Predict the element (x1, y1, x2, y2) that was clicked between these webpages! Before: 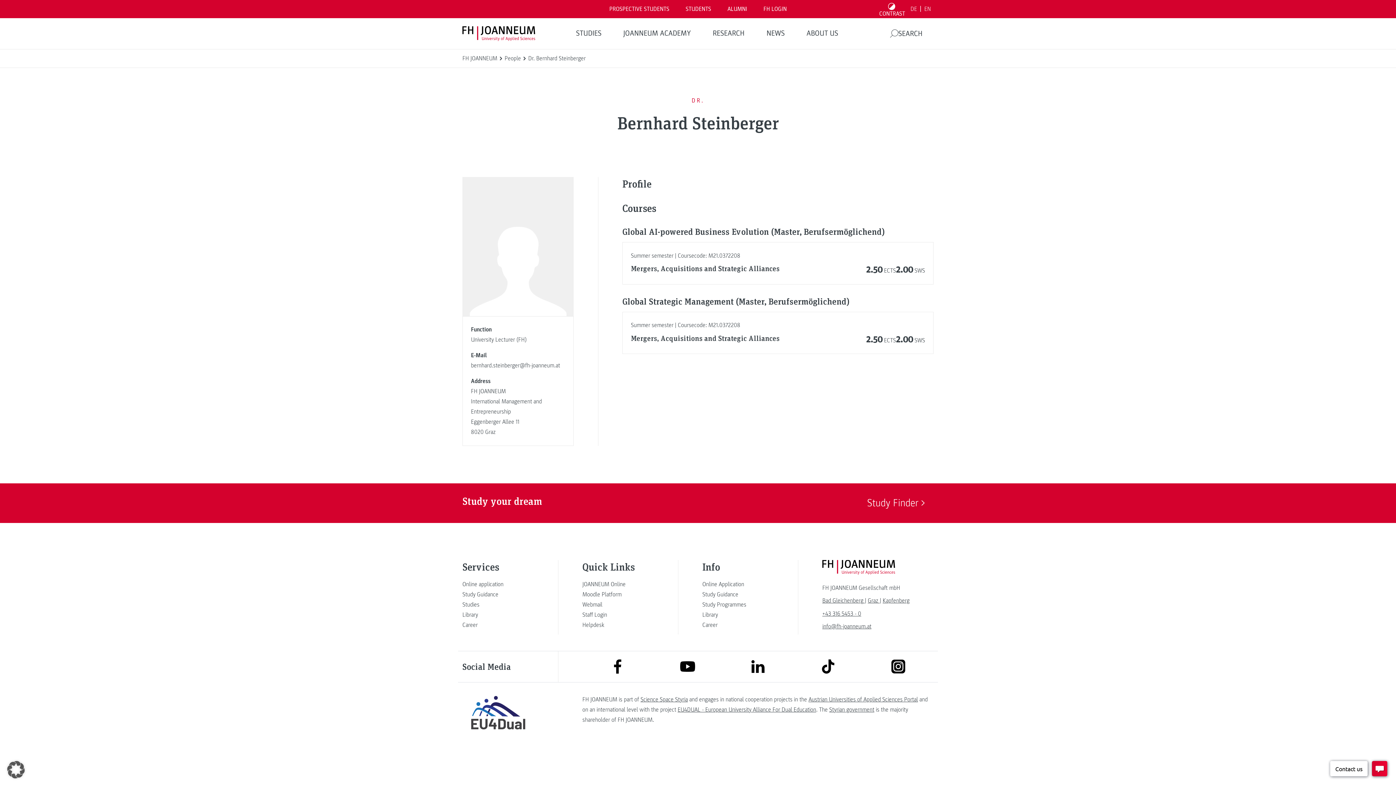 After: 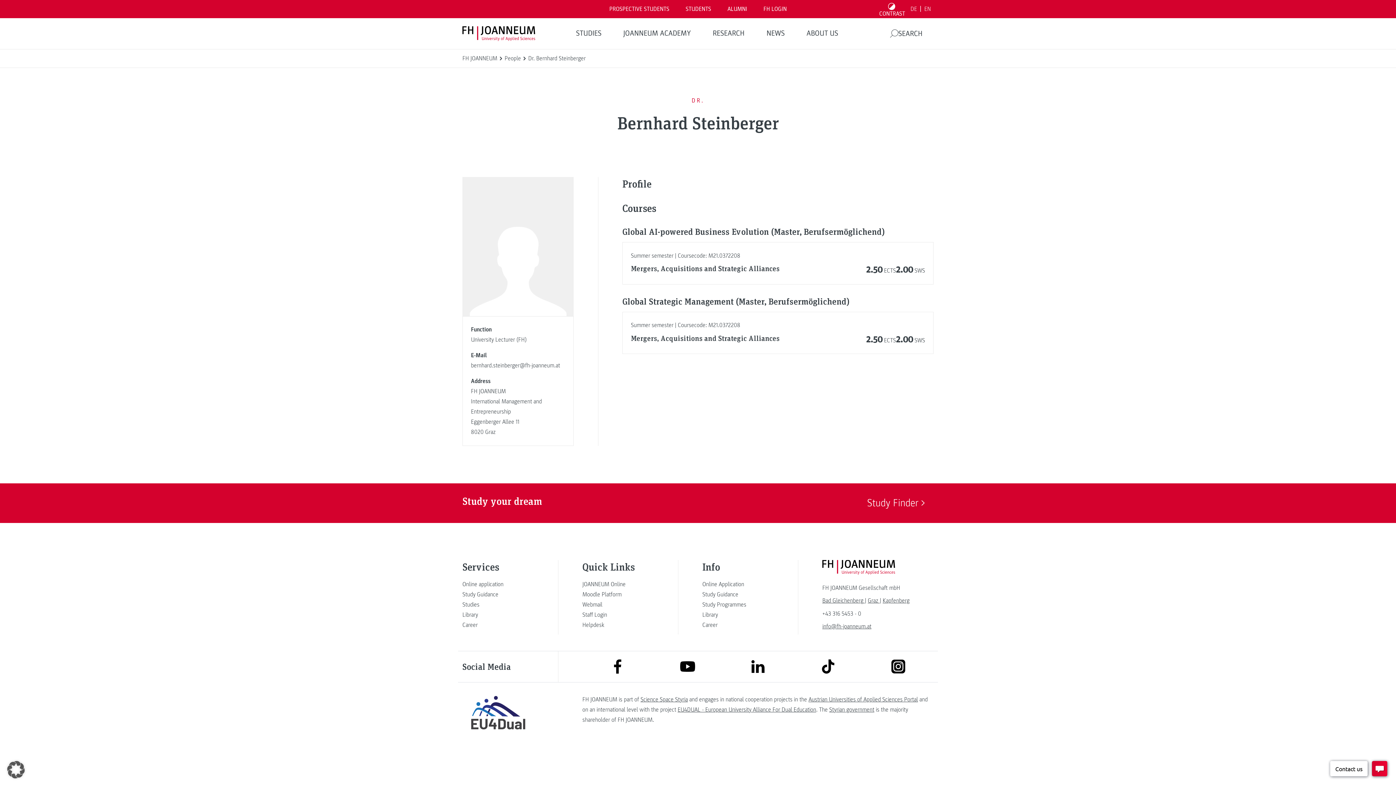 Action: label: +43 316 5453 - 0 bbox: (822, 610, 861, 617)